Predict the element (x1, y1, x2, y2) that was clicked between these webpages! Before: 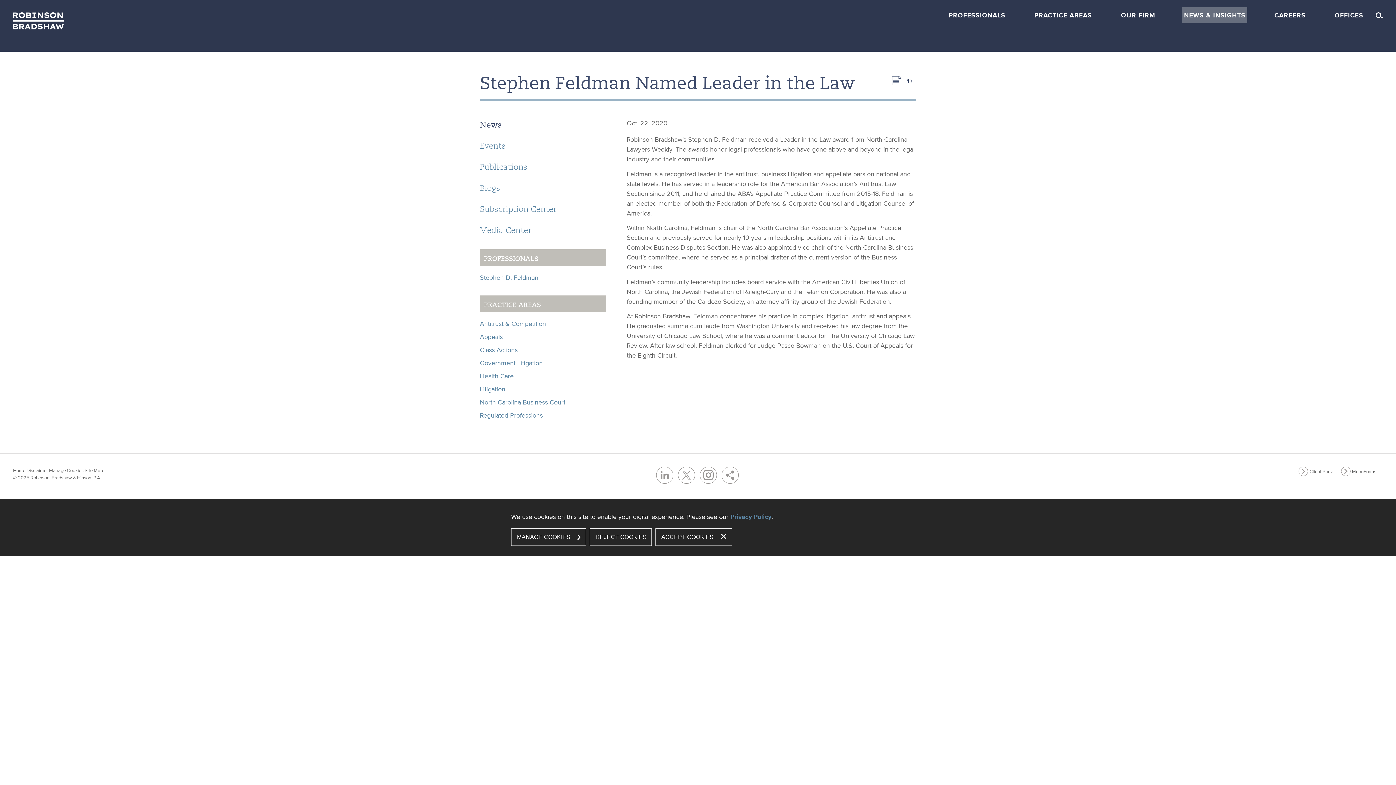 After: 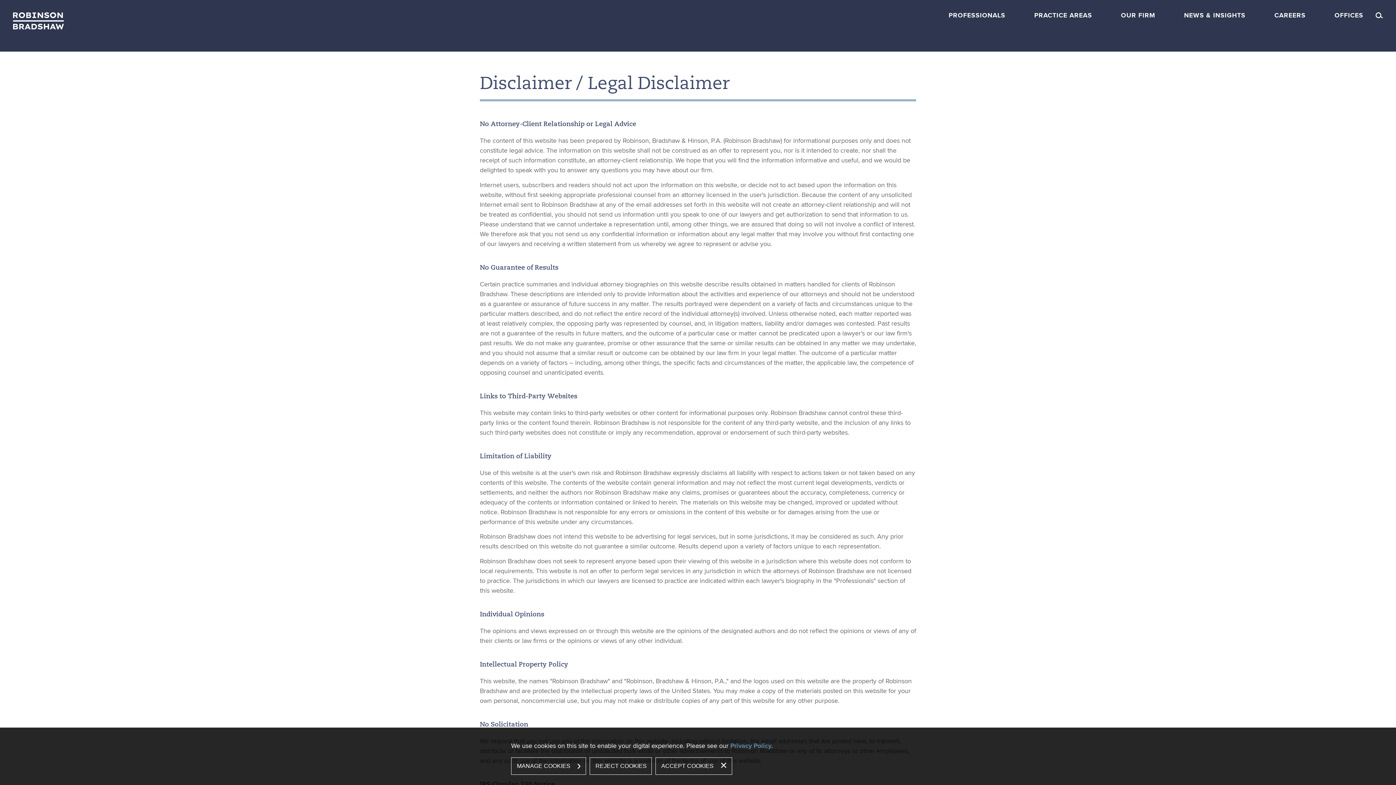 Action: bbox: (26, 467, 48, 473) label: Disclaimer